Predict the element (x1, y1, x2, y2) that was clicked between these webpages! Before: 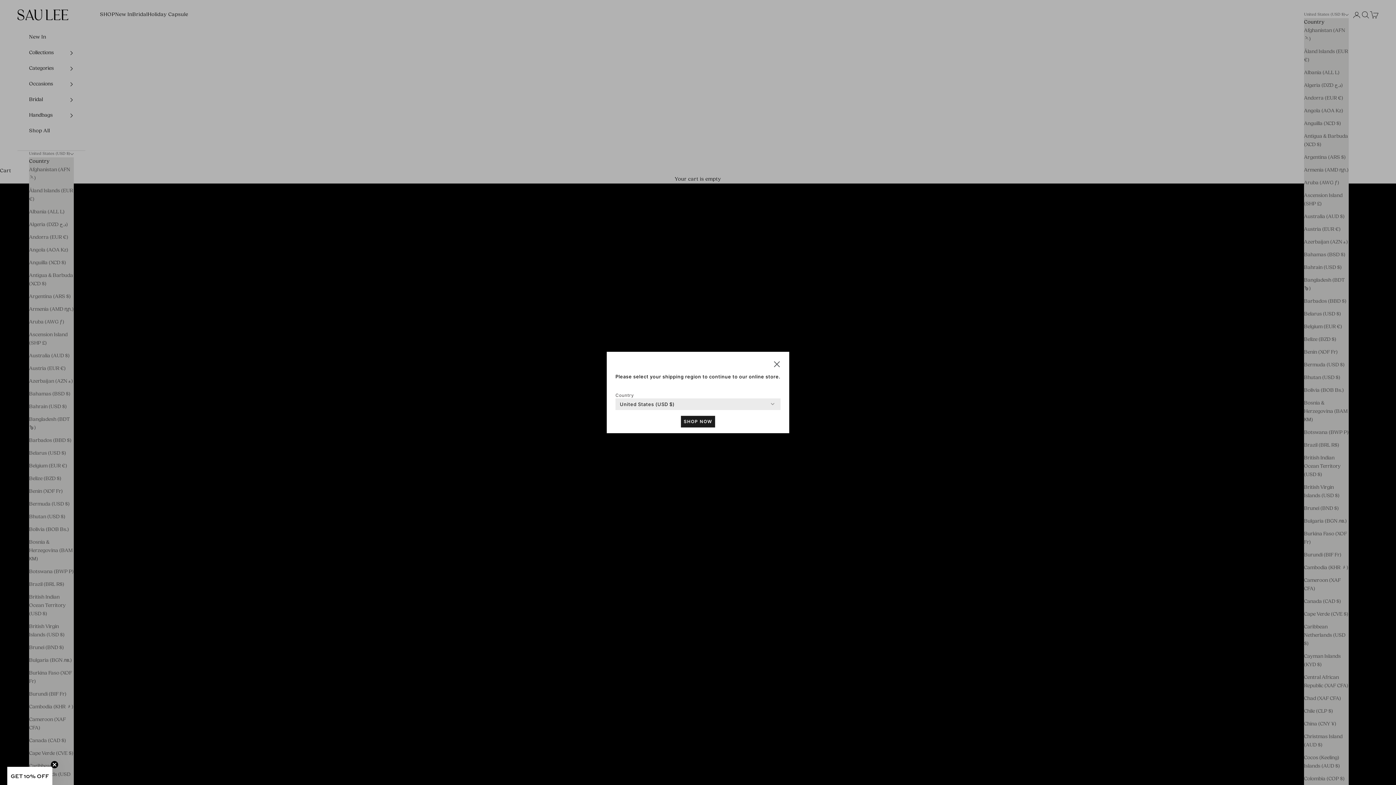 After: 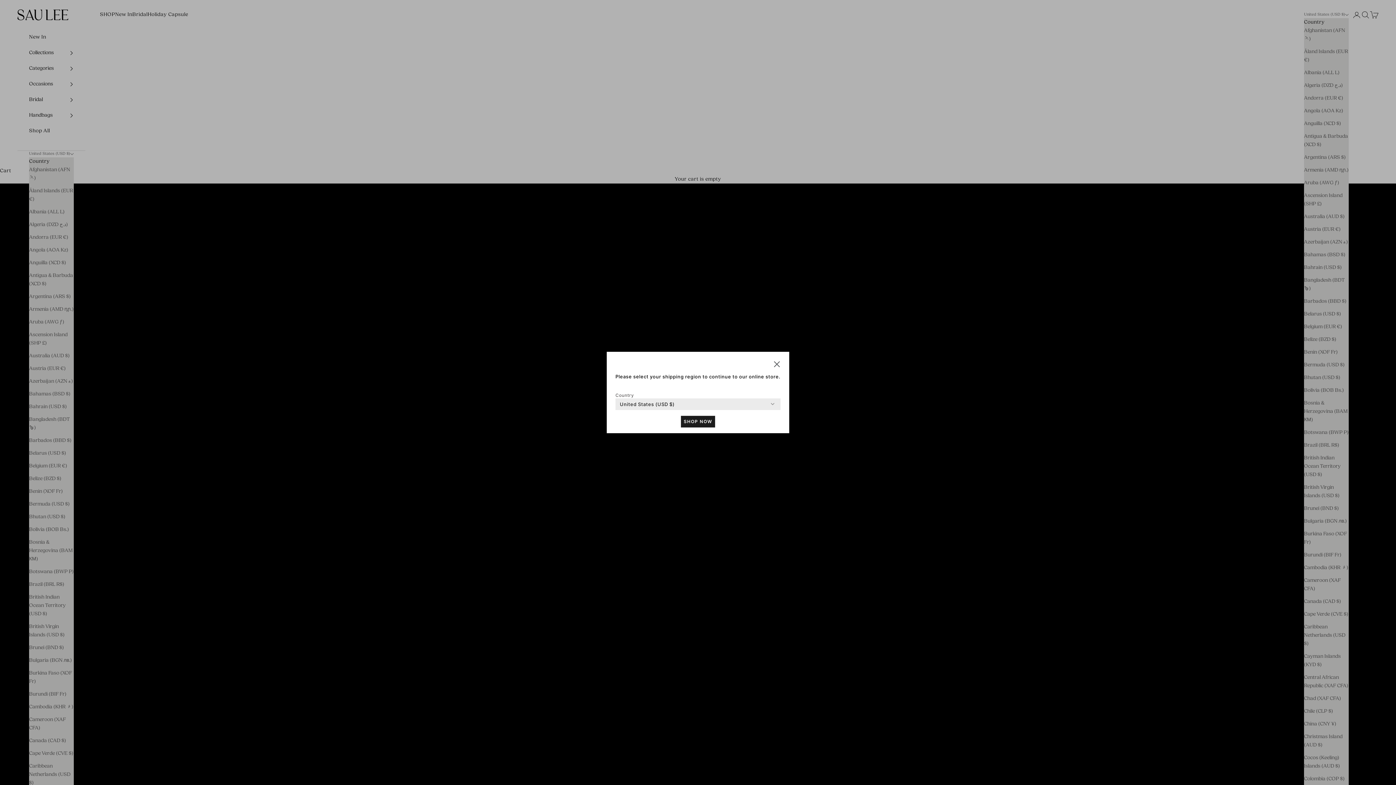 Action: label: Close teaser bbox: (50, 779, 58, 786)